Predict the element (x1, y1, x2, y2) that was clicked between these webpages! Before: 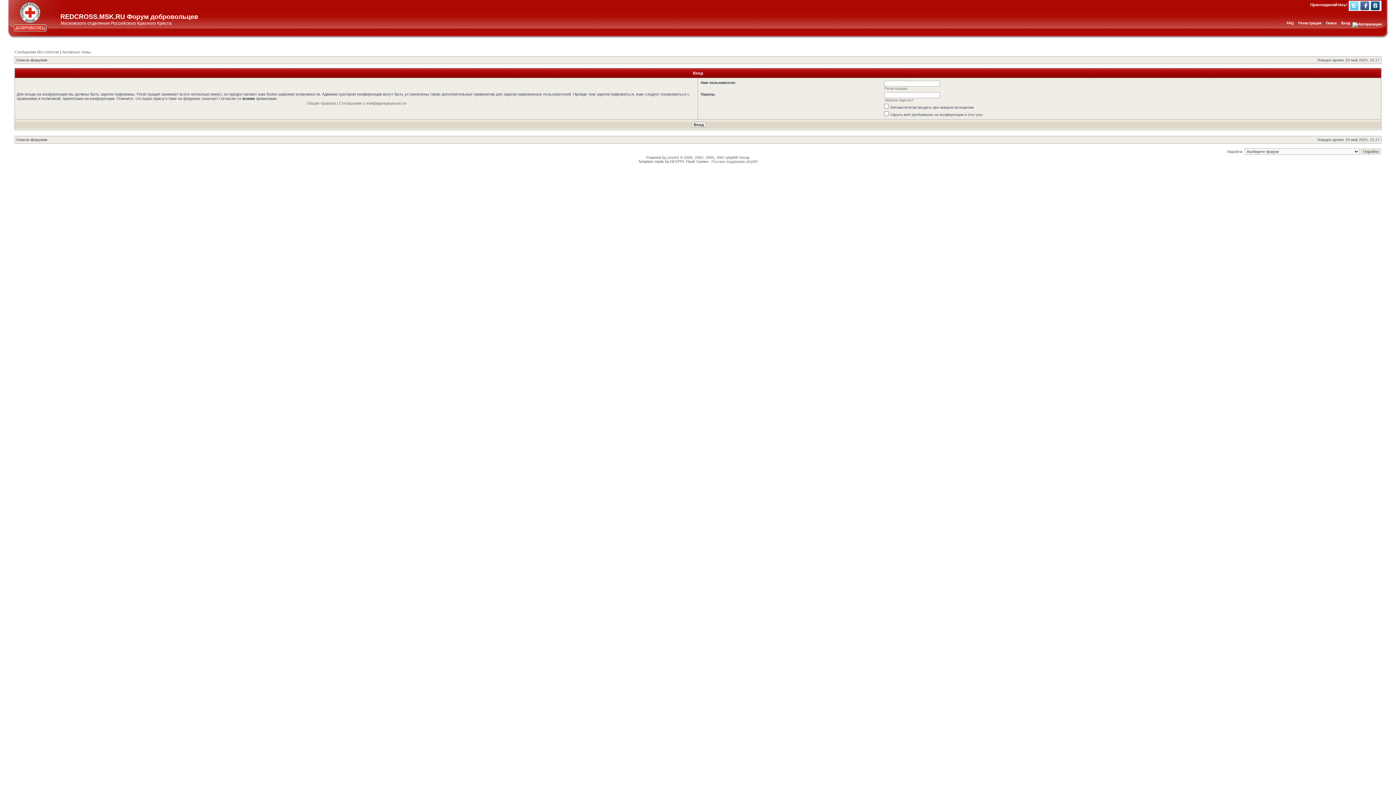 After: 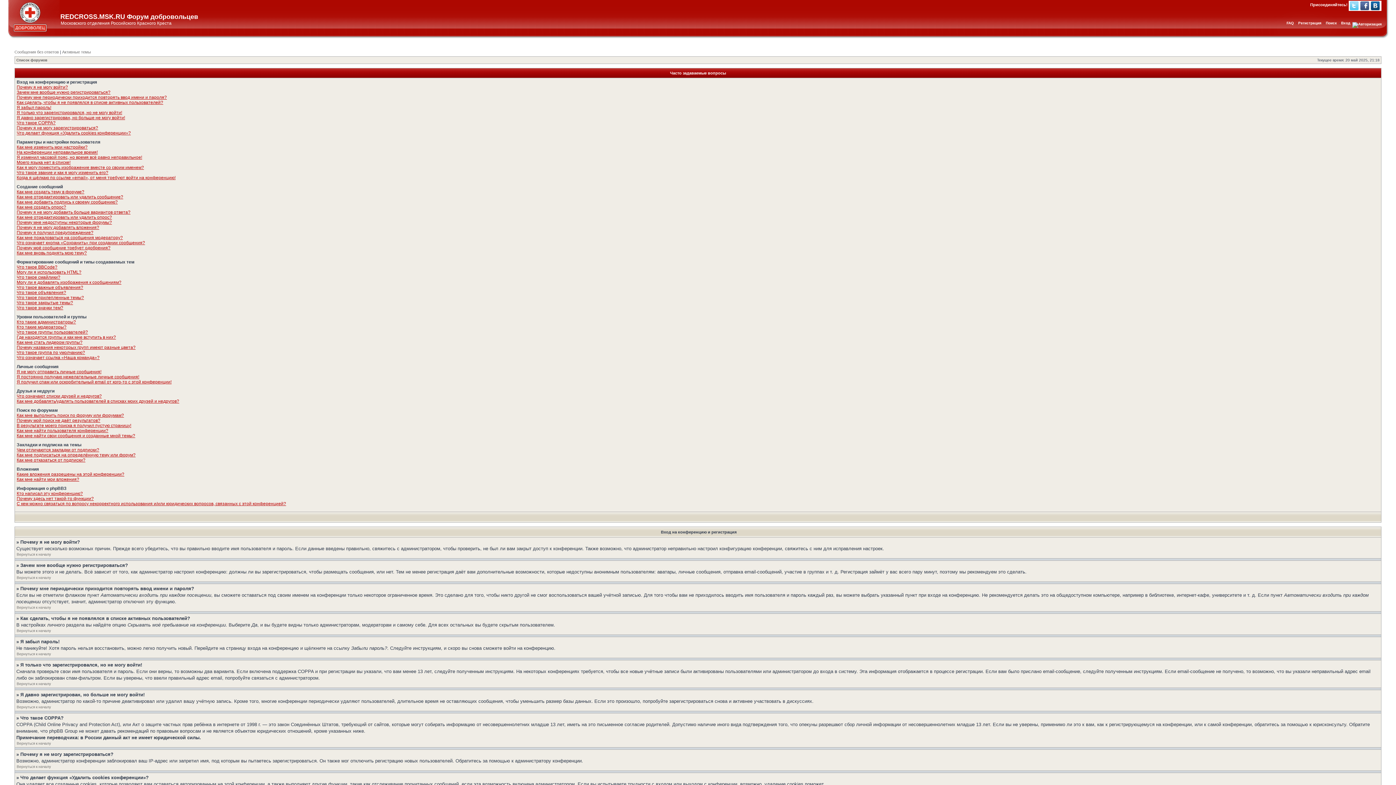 Action: label: FAQ bbox: (1286, 21, 1294, 25)